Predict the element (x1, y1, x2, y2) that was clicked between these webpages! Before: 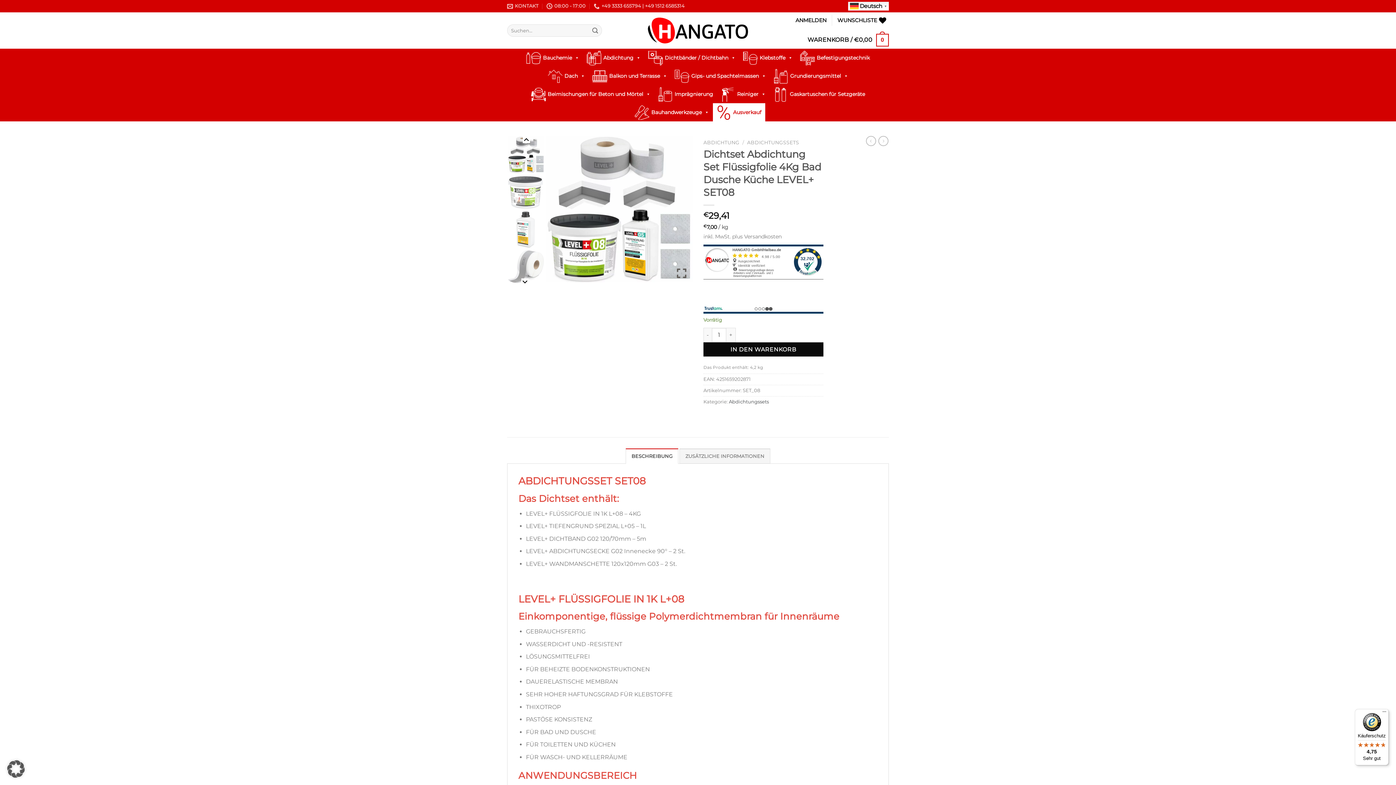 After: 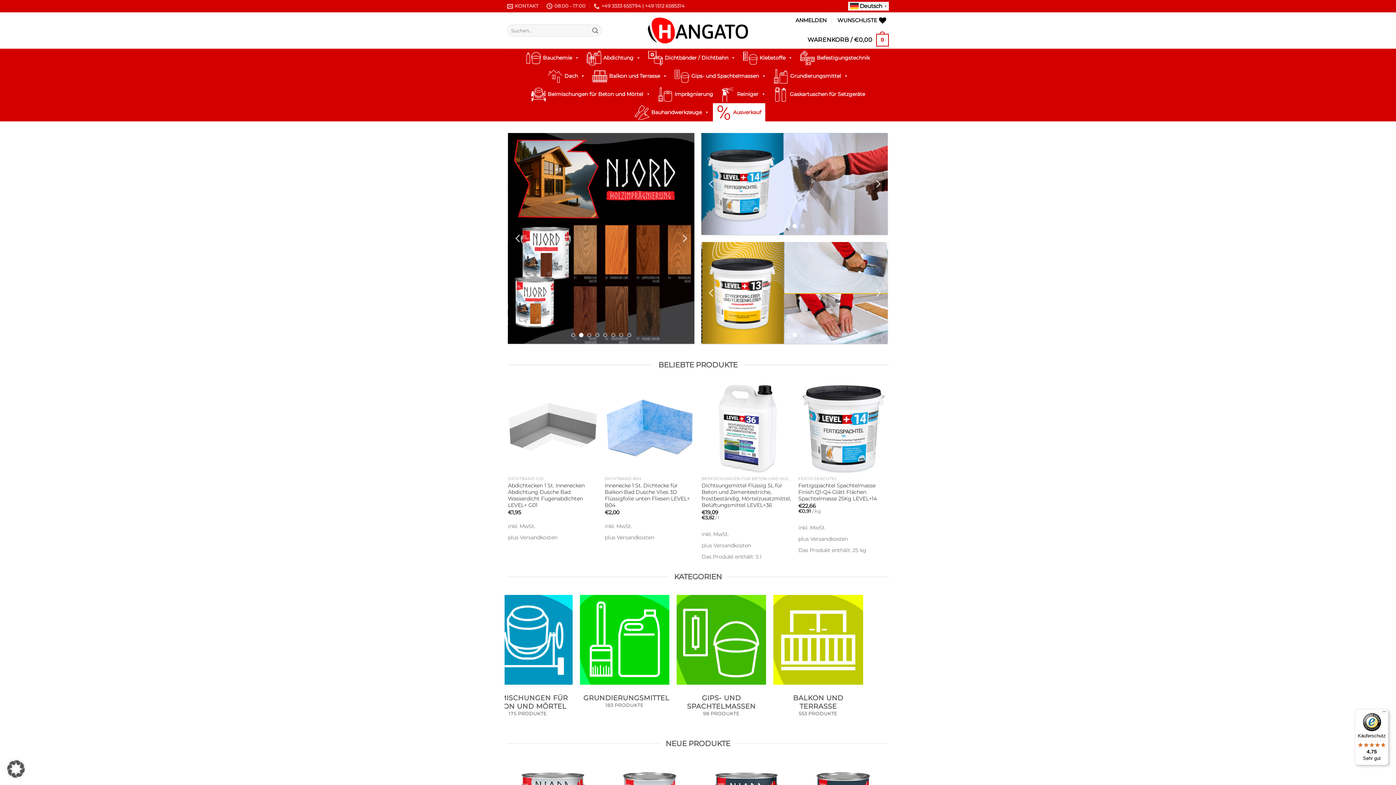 Action: bbox: (647, 17, 748, 43)